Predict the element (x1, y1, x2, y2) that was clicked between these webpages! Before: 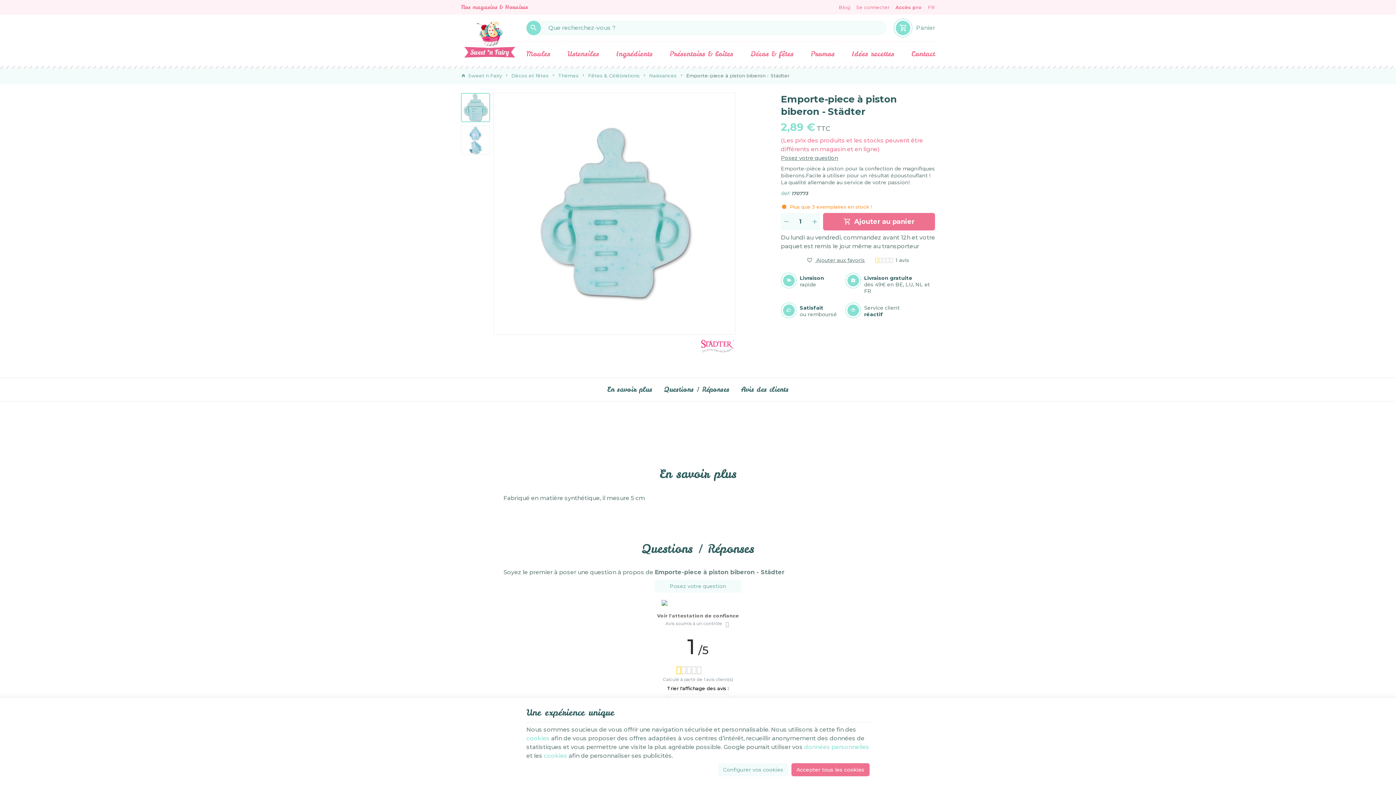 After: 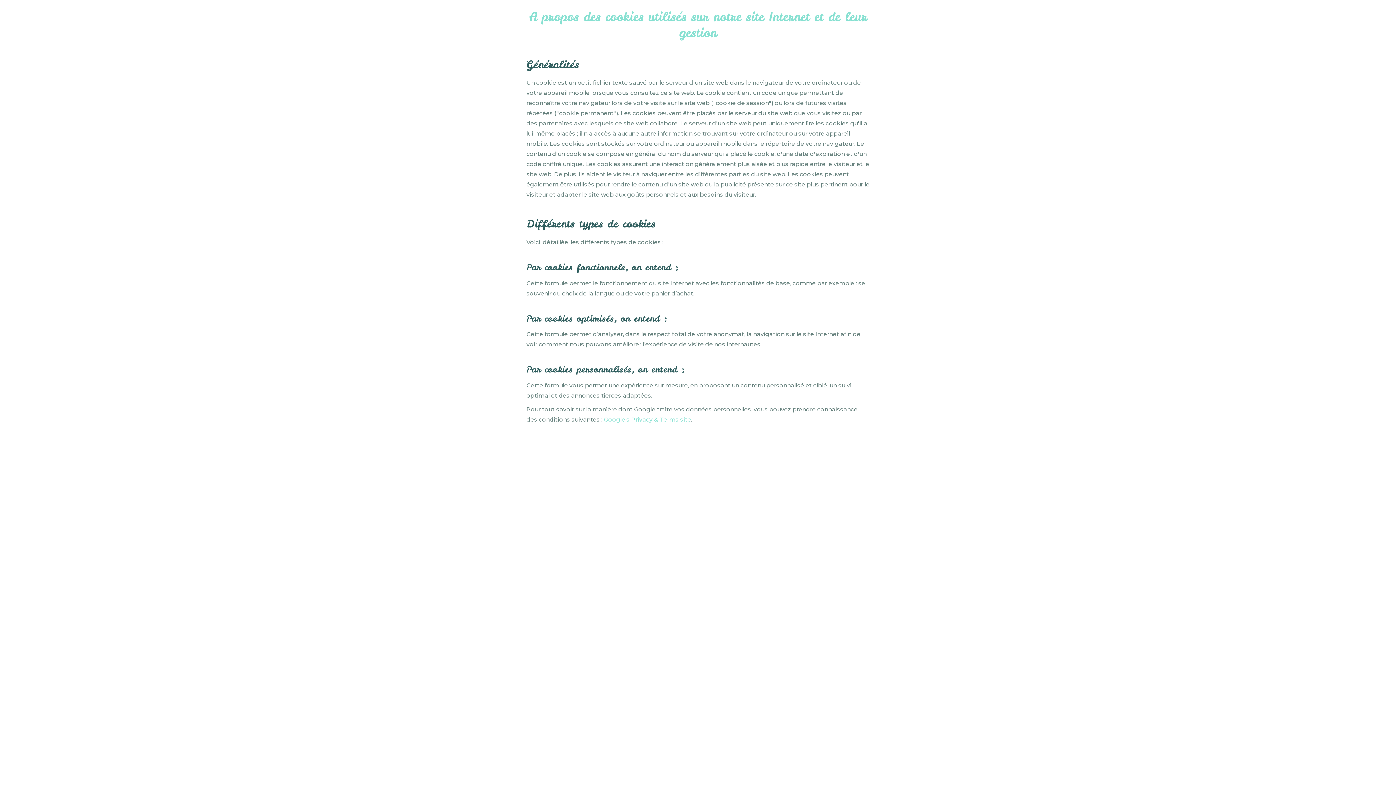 Action: bbox: (526, 735, 549, 742) label: cookies